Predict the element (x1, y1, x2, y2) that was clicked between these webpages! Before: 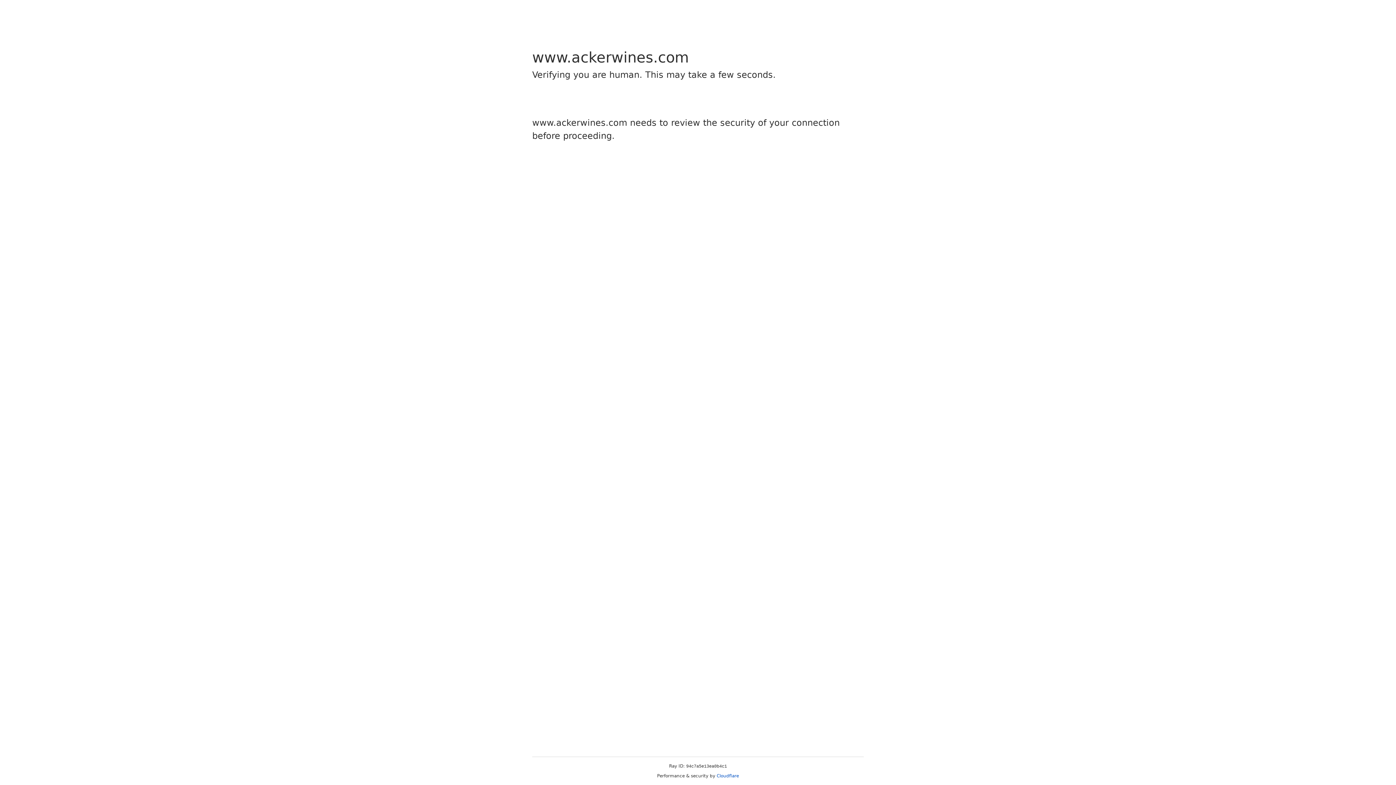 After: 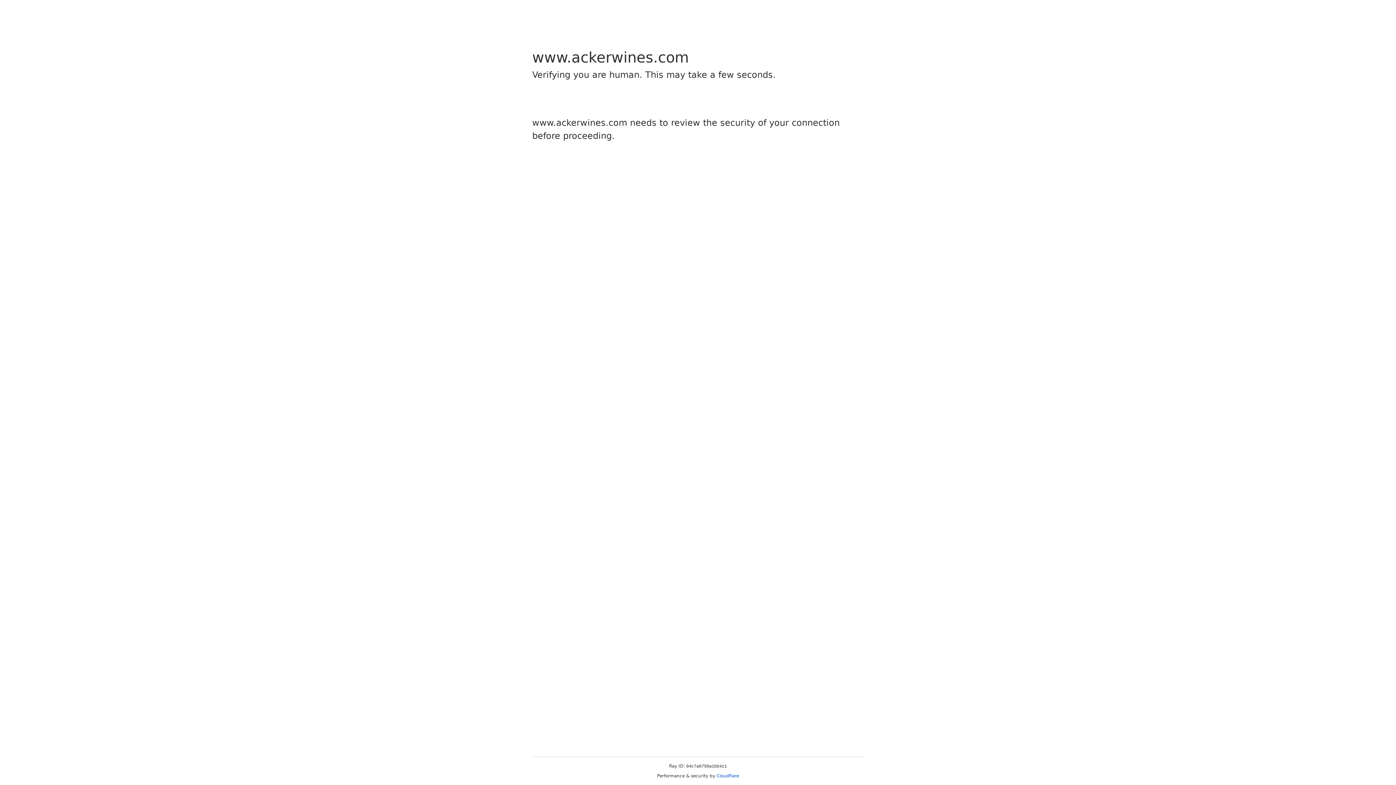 Action: bbox: (716, 773, 739, 778) label: Cloudflare